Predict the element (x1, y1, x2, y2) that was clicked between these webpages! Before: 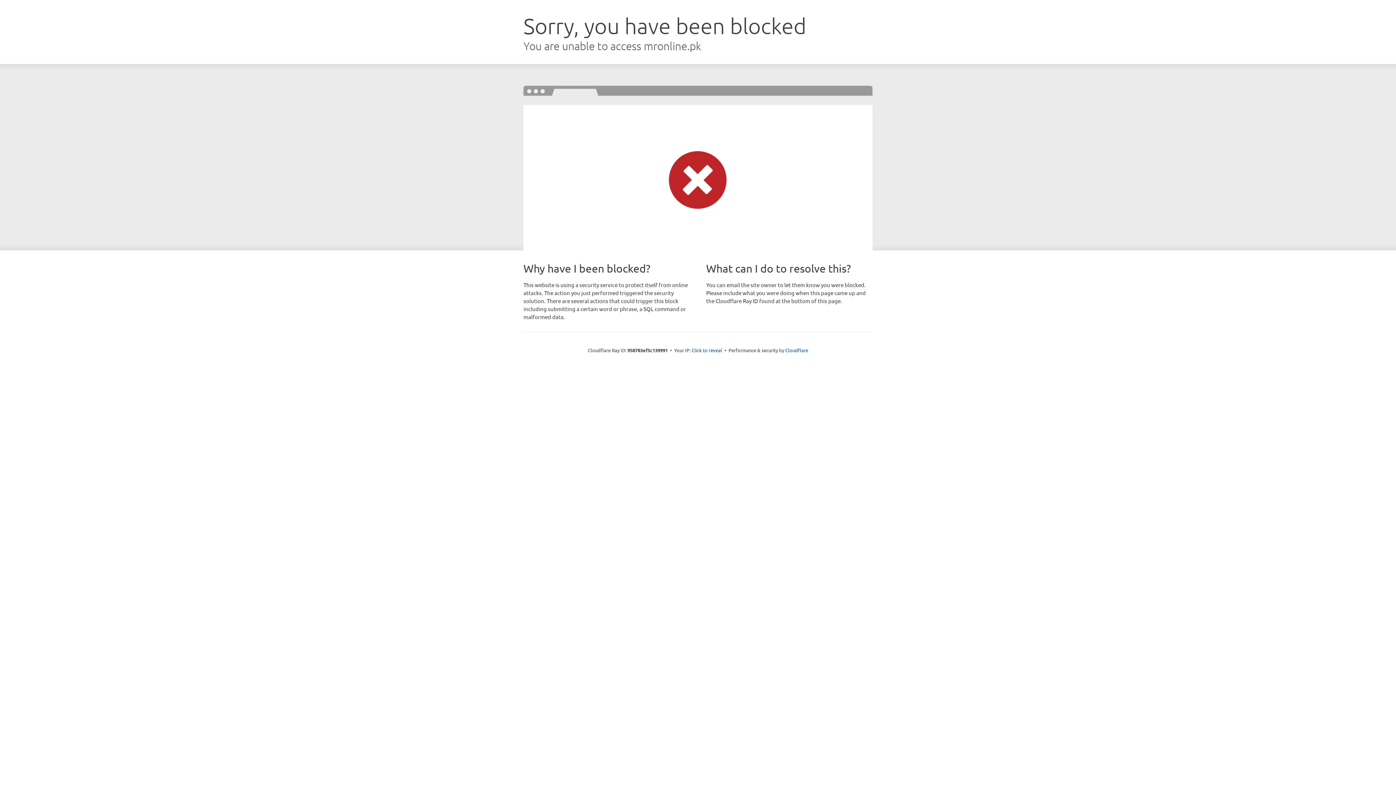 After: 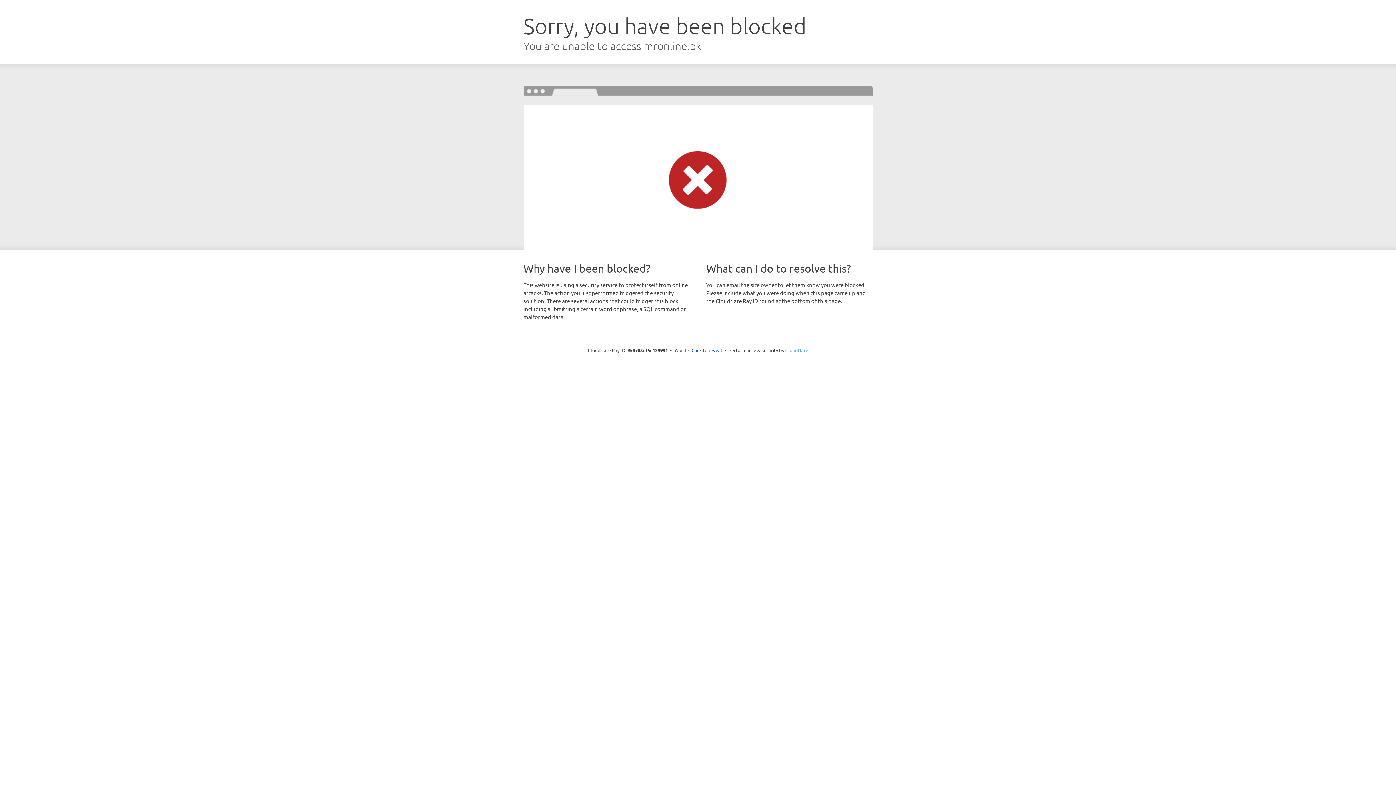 Action: bbox: (785, 347, 808, 353) label: Cloudflare